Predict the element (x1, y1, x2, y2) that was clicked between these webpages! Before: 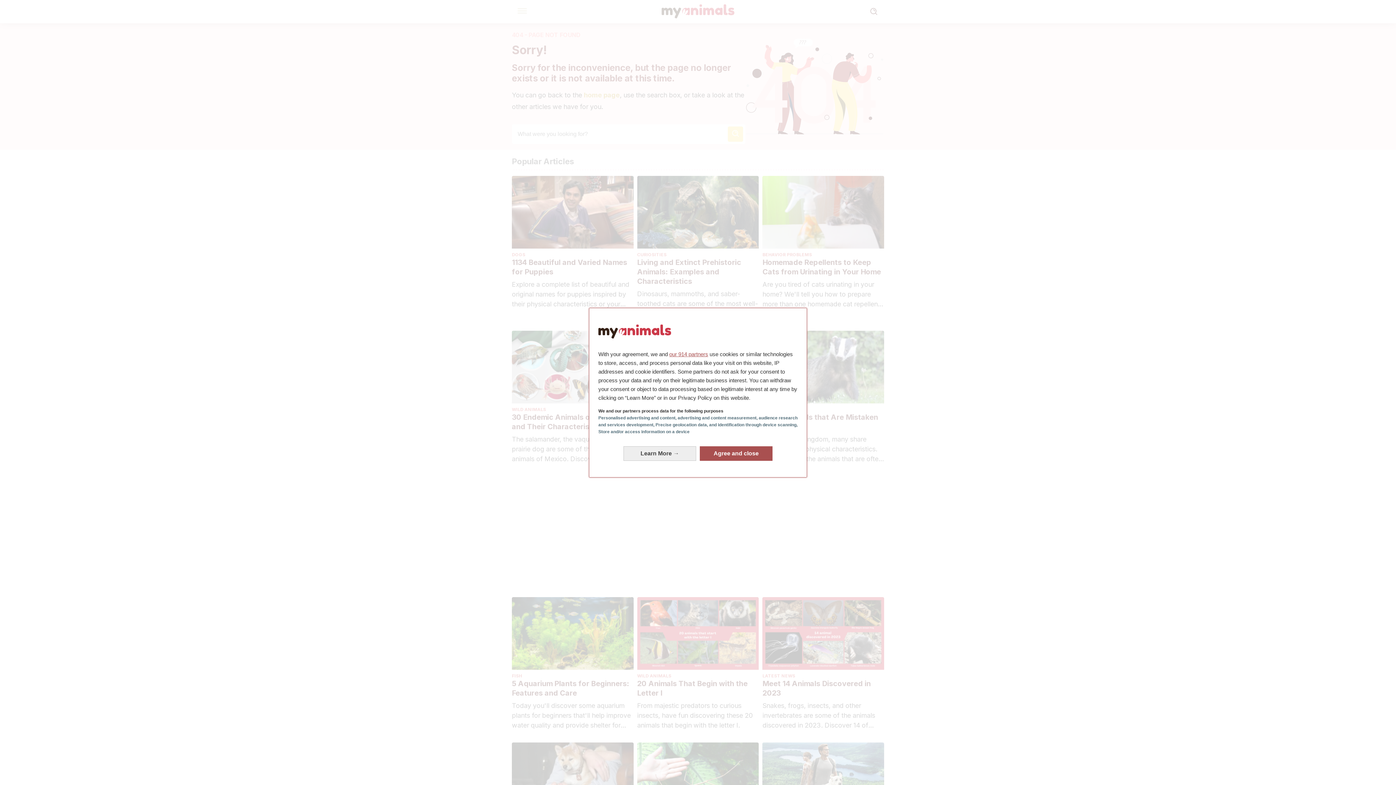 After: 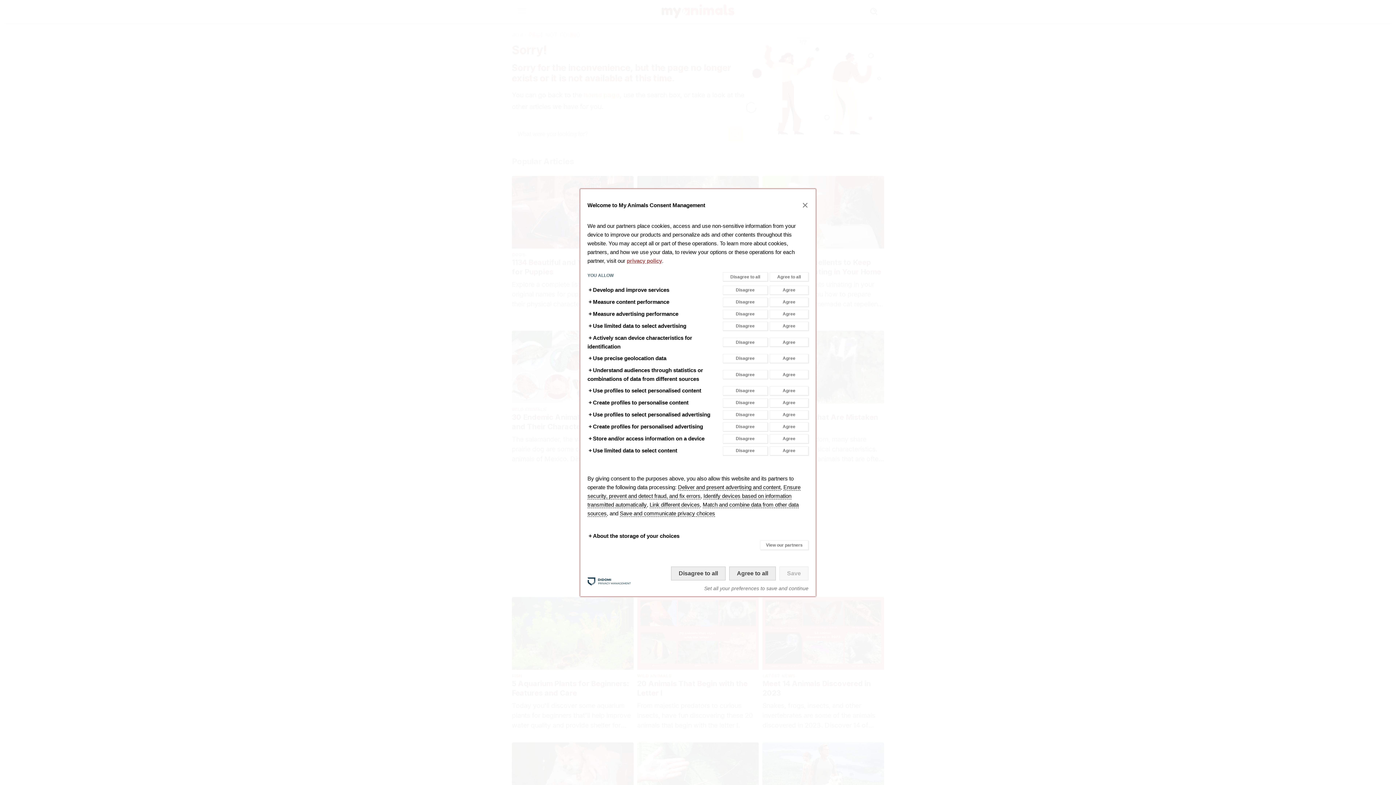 Action: label: Learn More: Configure your consents bbox: (623, 446, 696, 460)